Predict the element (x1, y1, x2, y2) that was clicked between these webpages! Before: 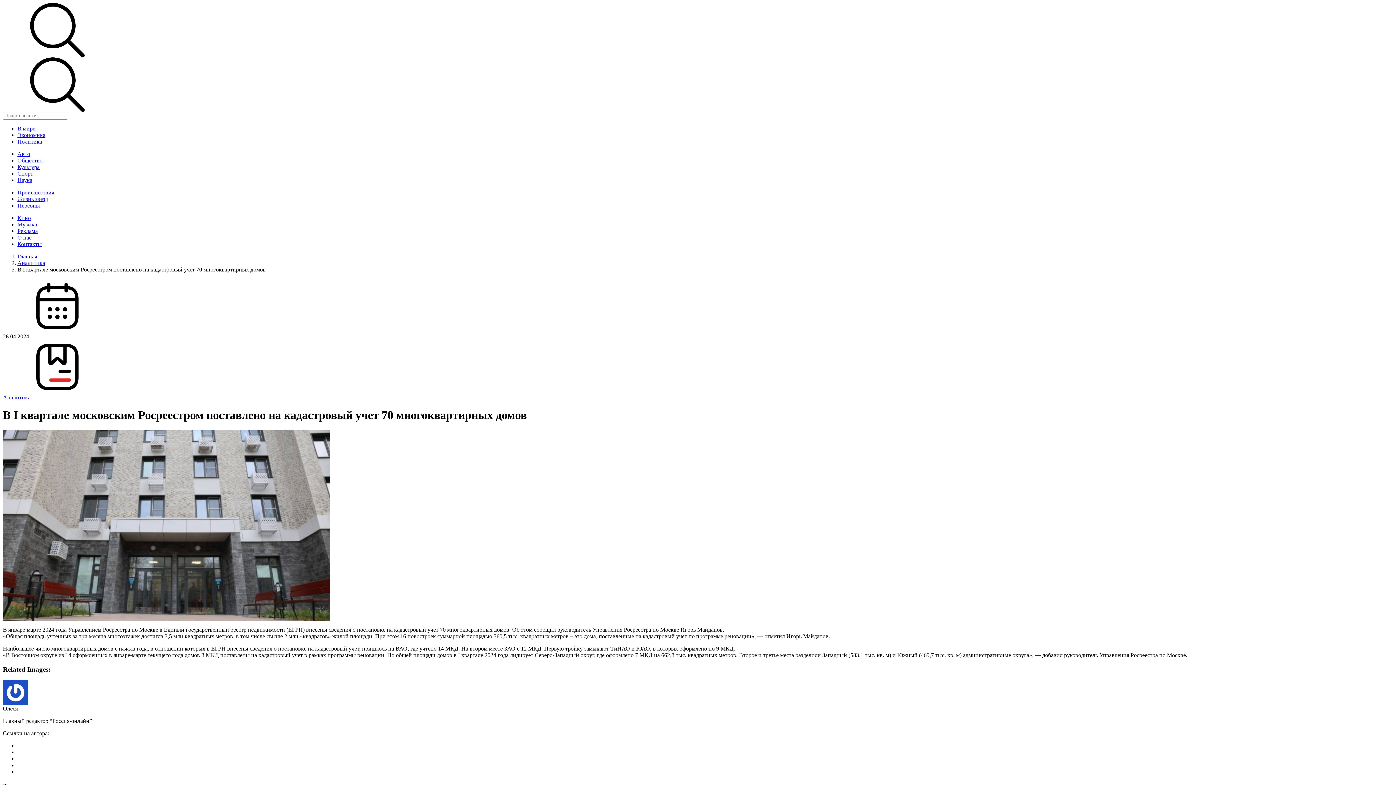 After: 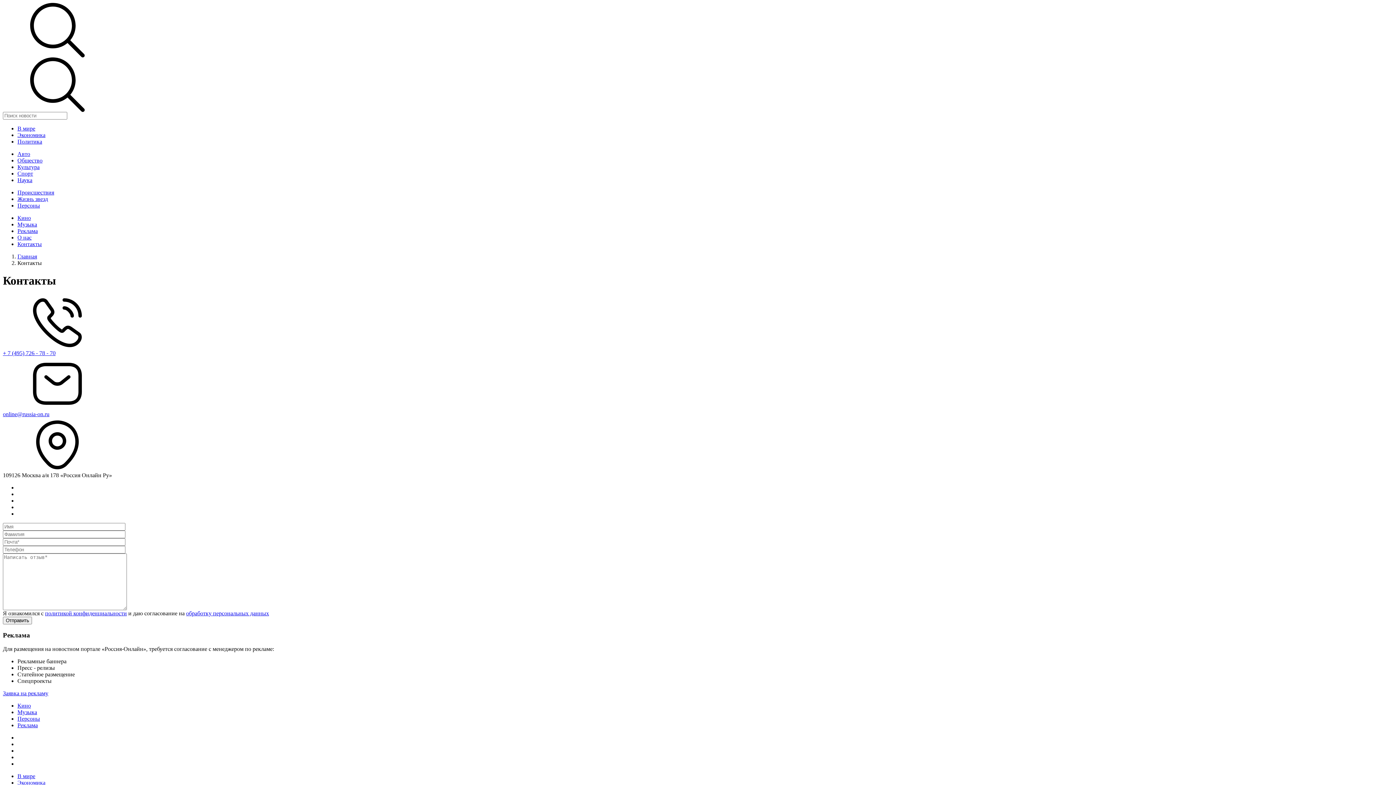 Action: label: О нас bbox: (17, 234, 31, 240)